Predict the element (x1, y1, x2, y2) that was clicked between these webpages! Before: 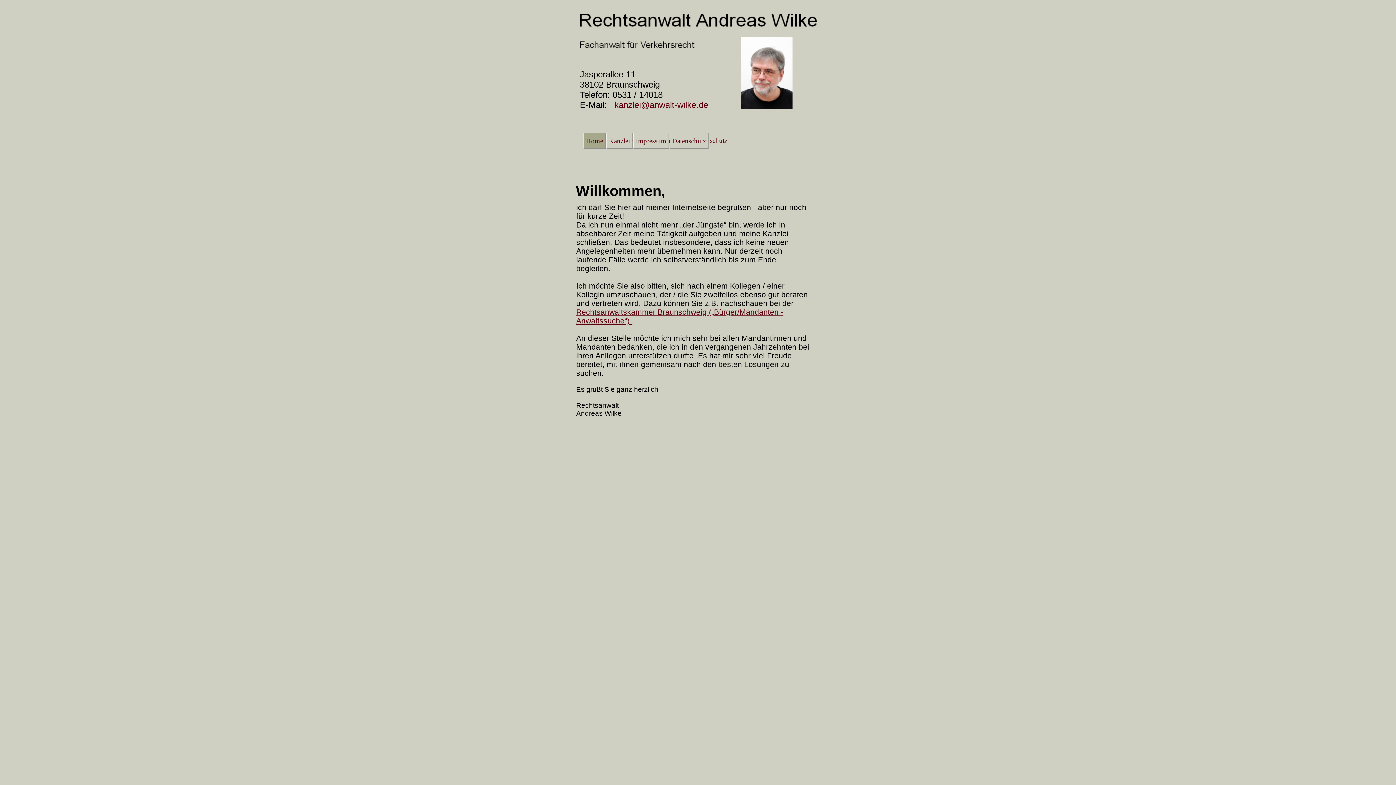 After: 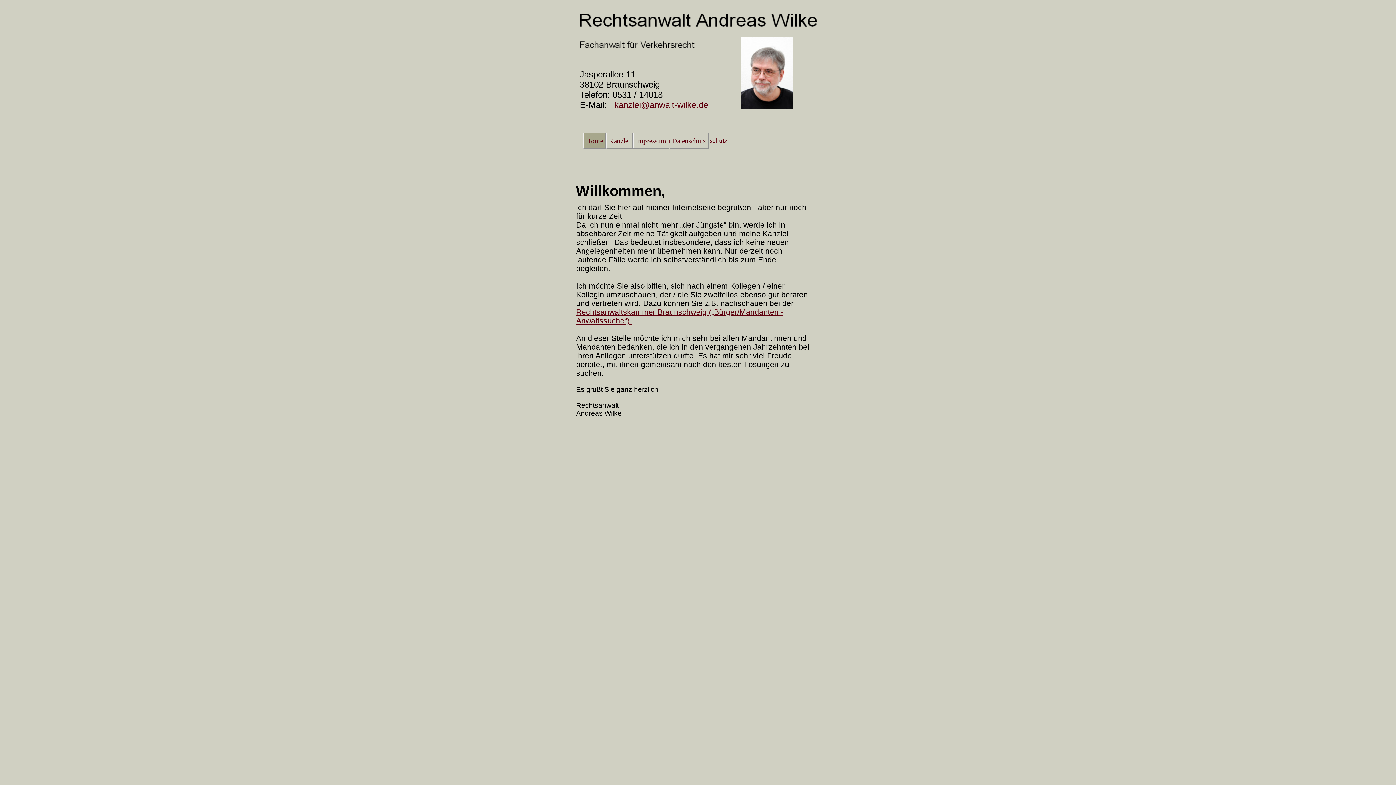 Action: label: kanzlei@anwalt-wilke.de bbox: (614, 100, 708, 109)